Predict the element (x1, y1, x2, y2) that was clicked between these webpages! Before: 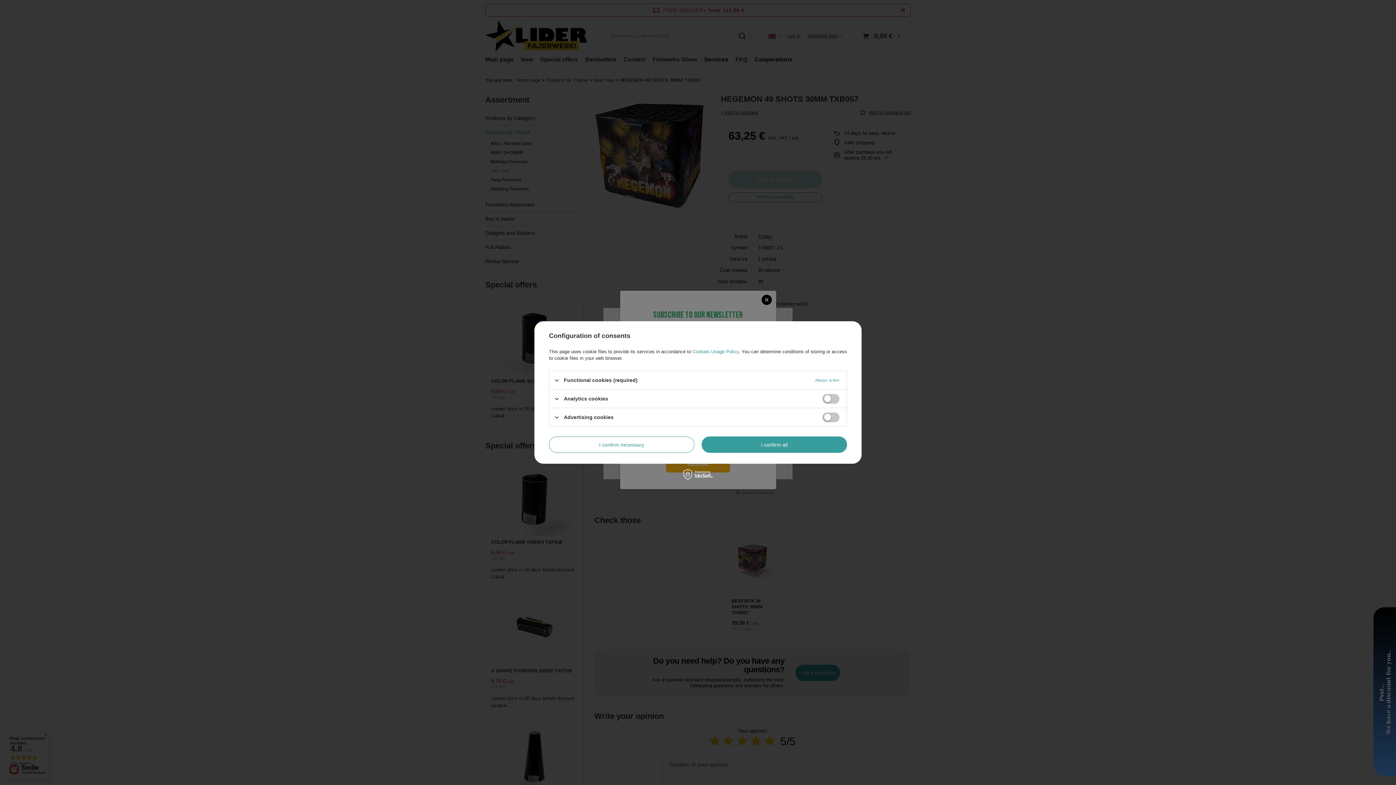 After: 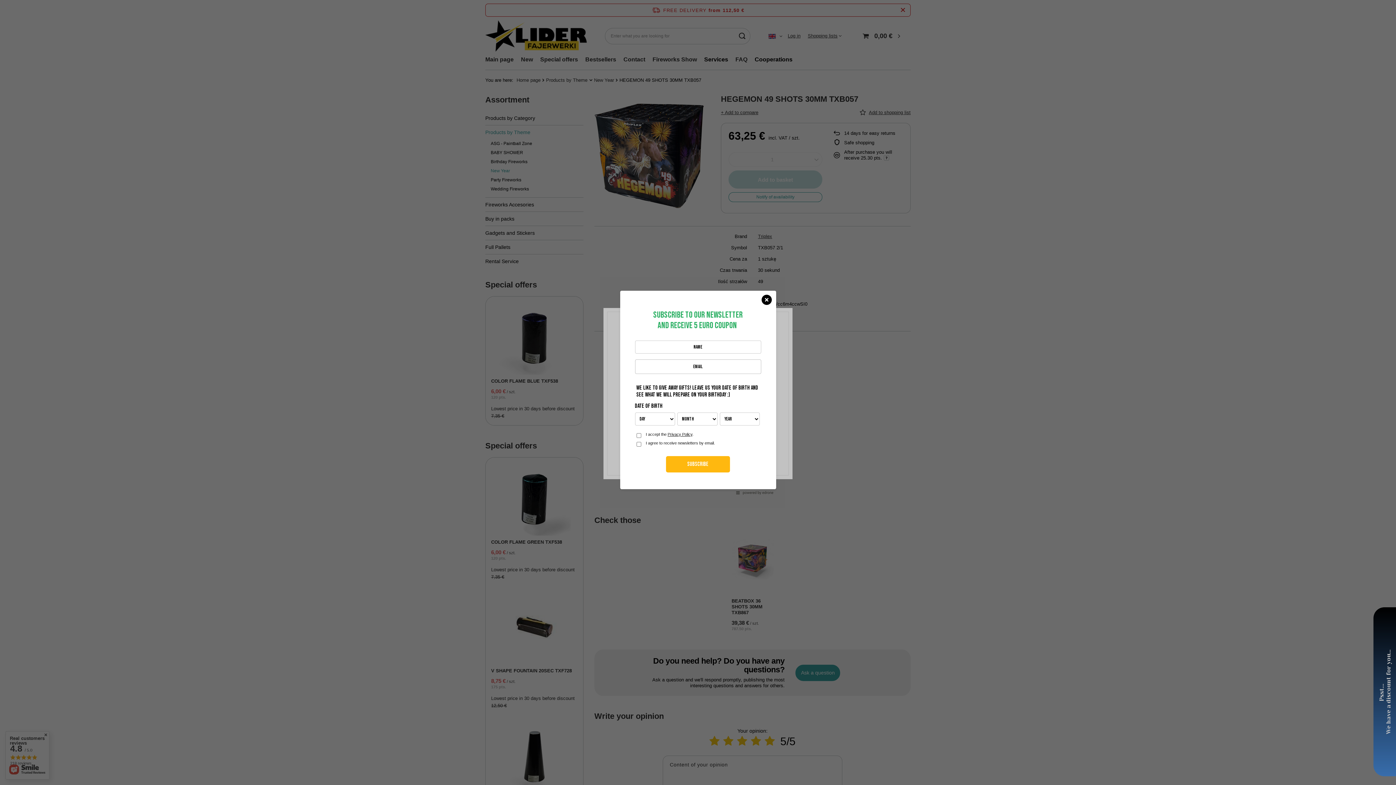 Action: label: I confirm all bbox: (701, 436, 847, 453)